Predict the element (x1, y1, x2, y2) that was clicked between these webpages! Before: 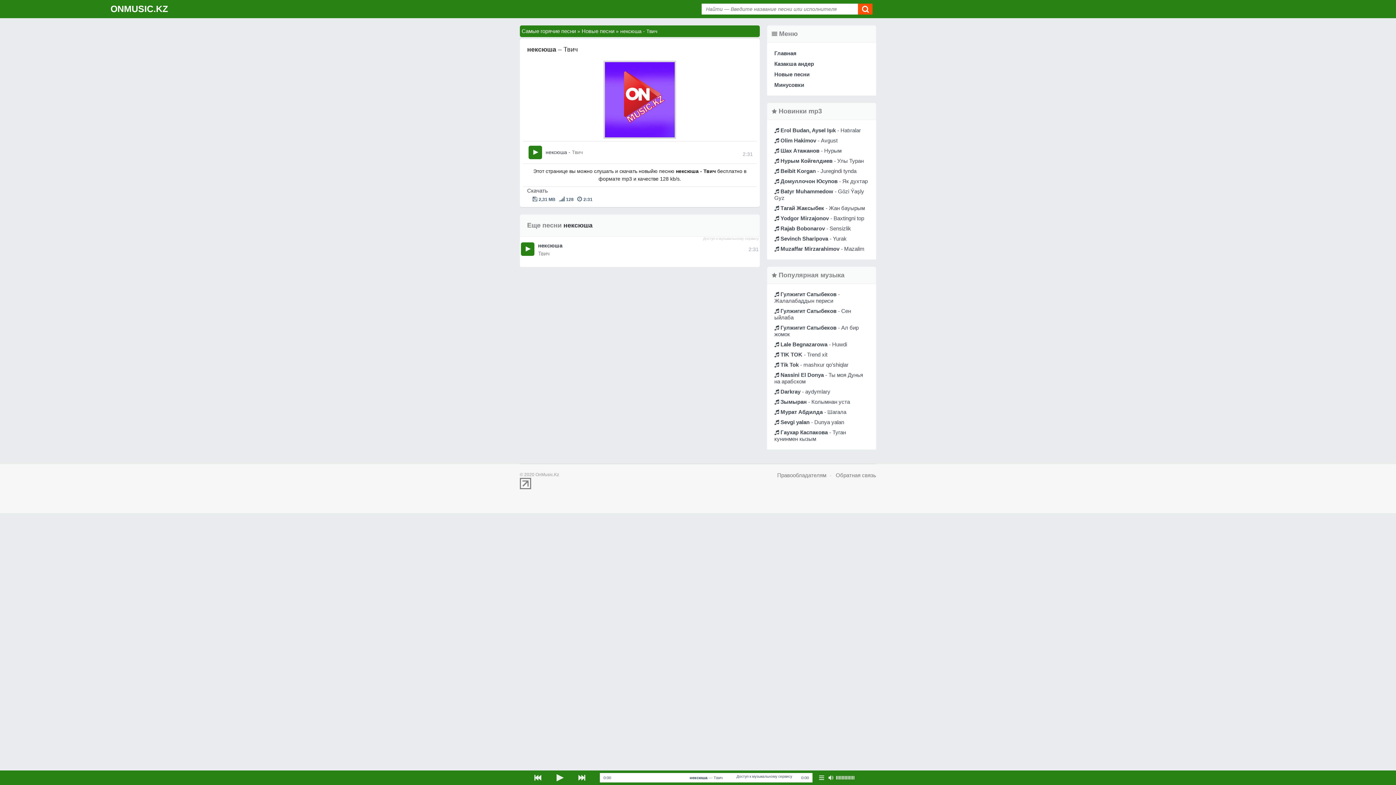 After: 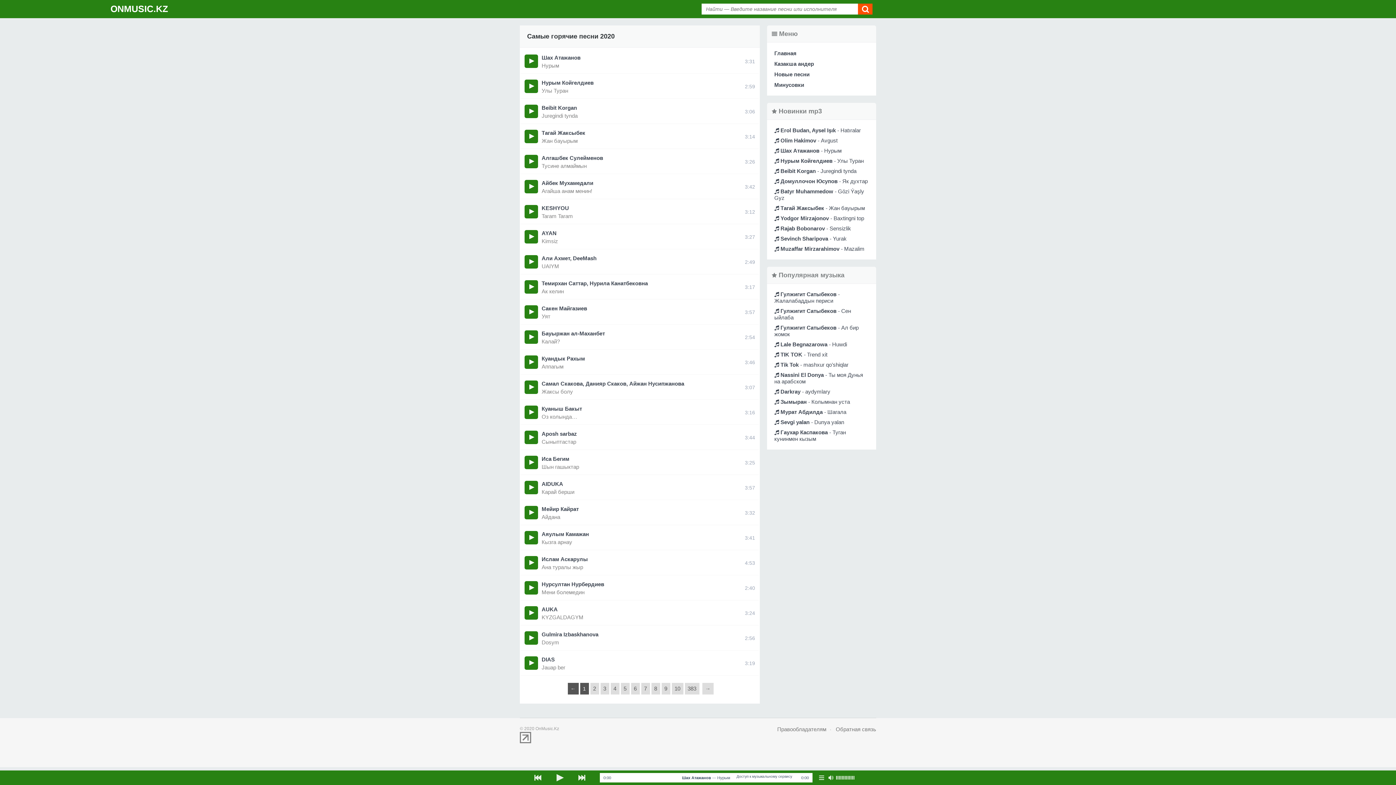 Action: label: Казакша андер bbox: (774, 60, 814, 66)